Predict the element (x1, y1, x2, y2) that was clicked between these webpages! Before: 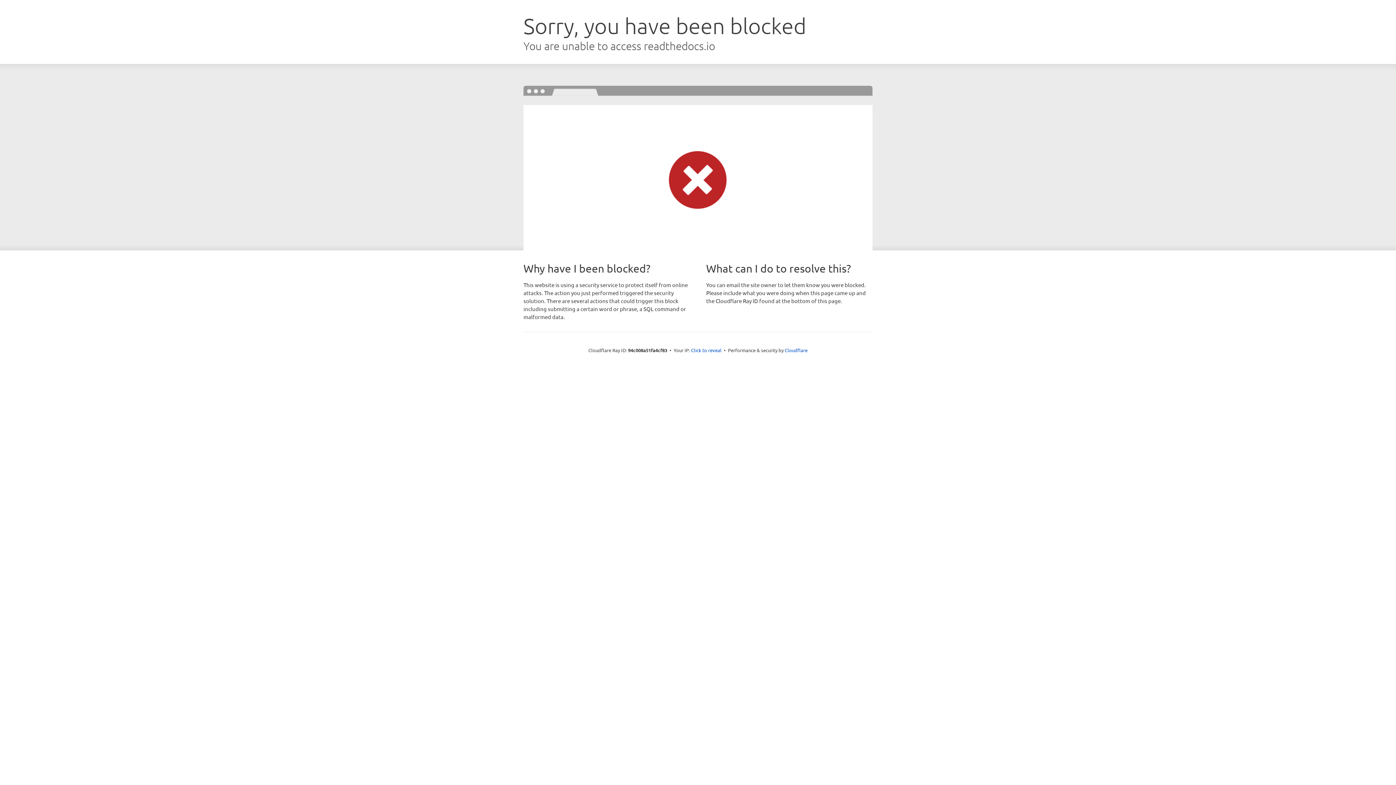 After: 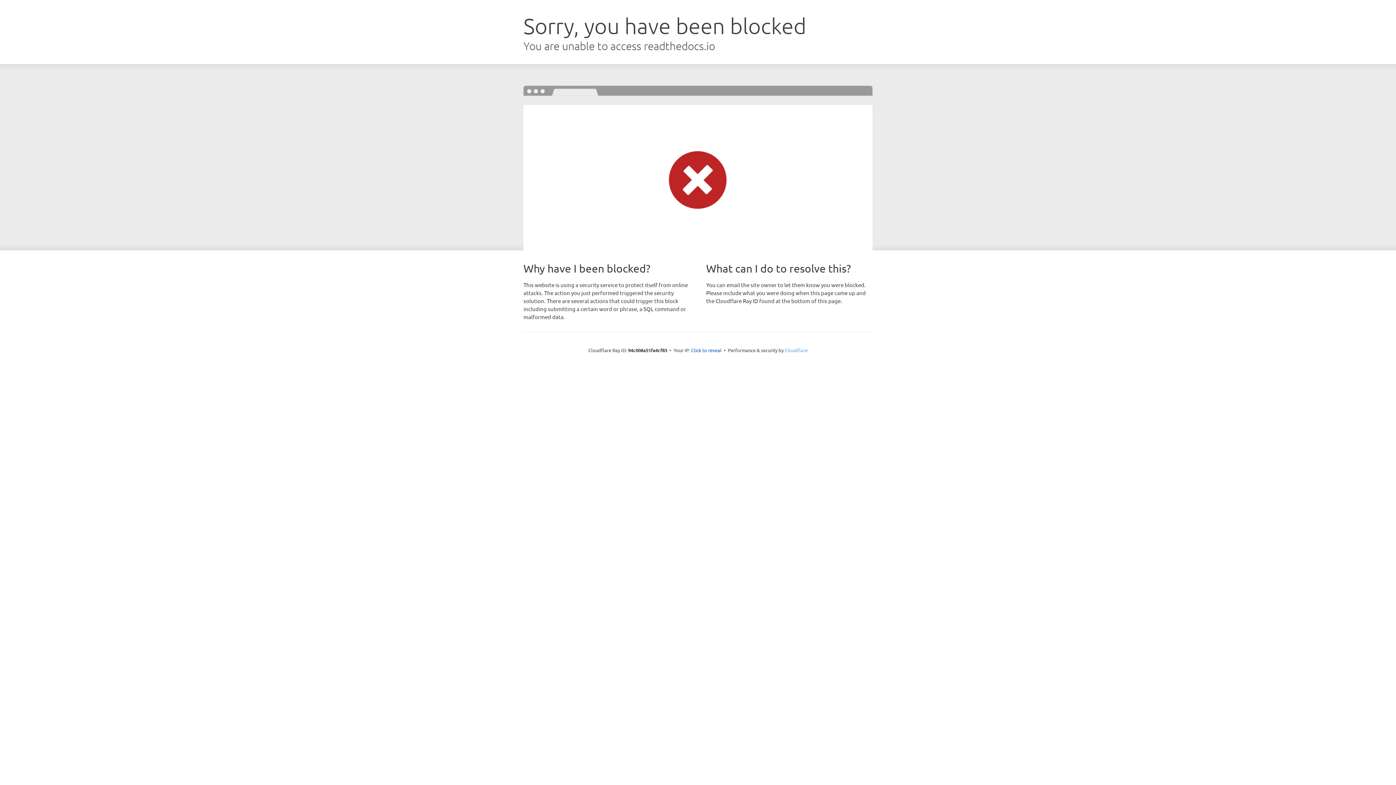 Action: bbox: (784, 347, 807, 353) label: Cloudflare